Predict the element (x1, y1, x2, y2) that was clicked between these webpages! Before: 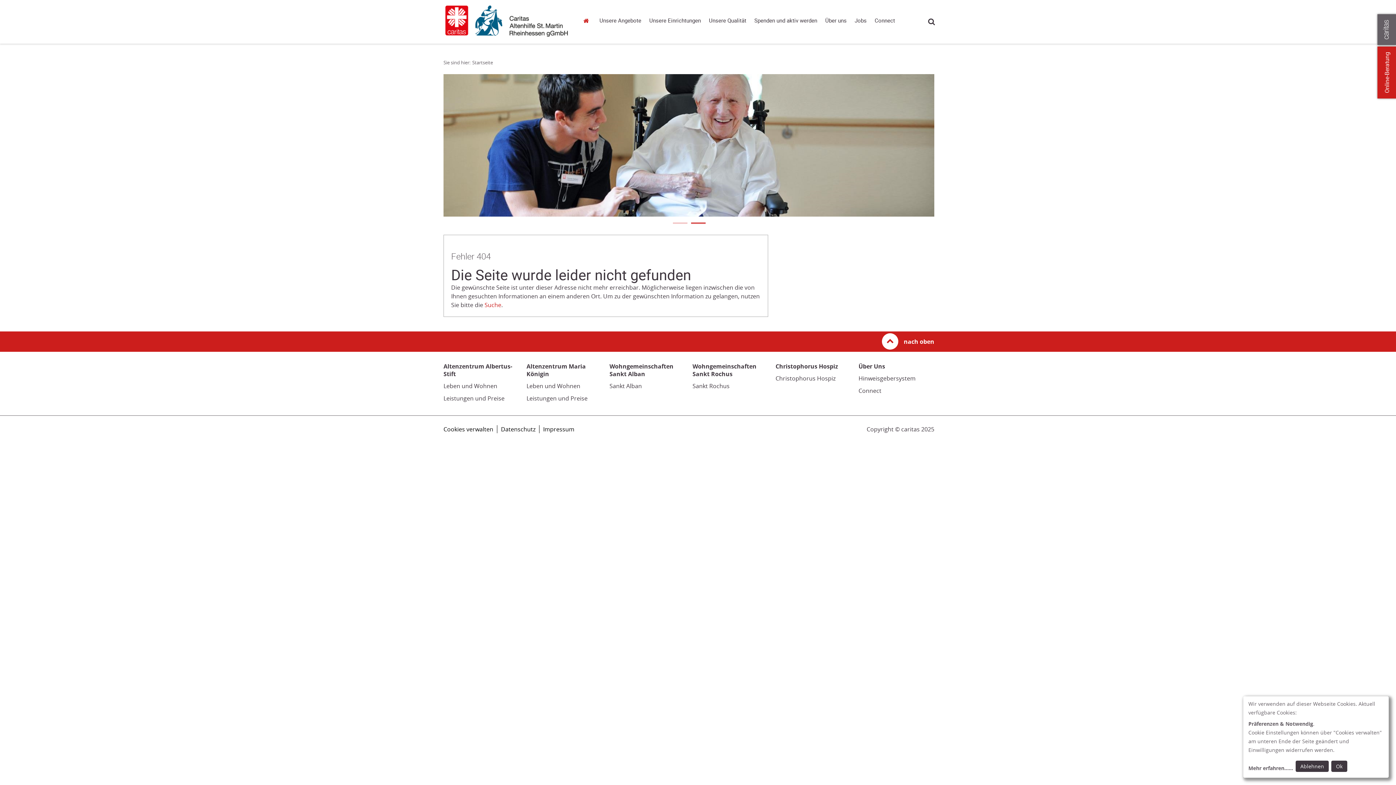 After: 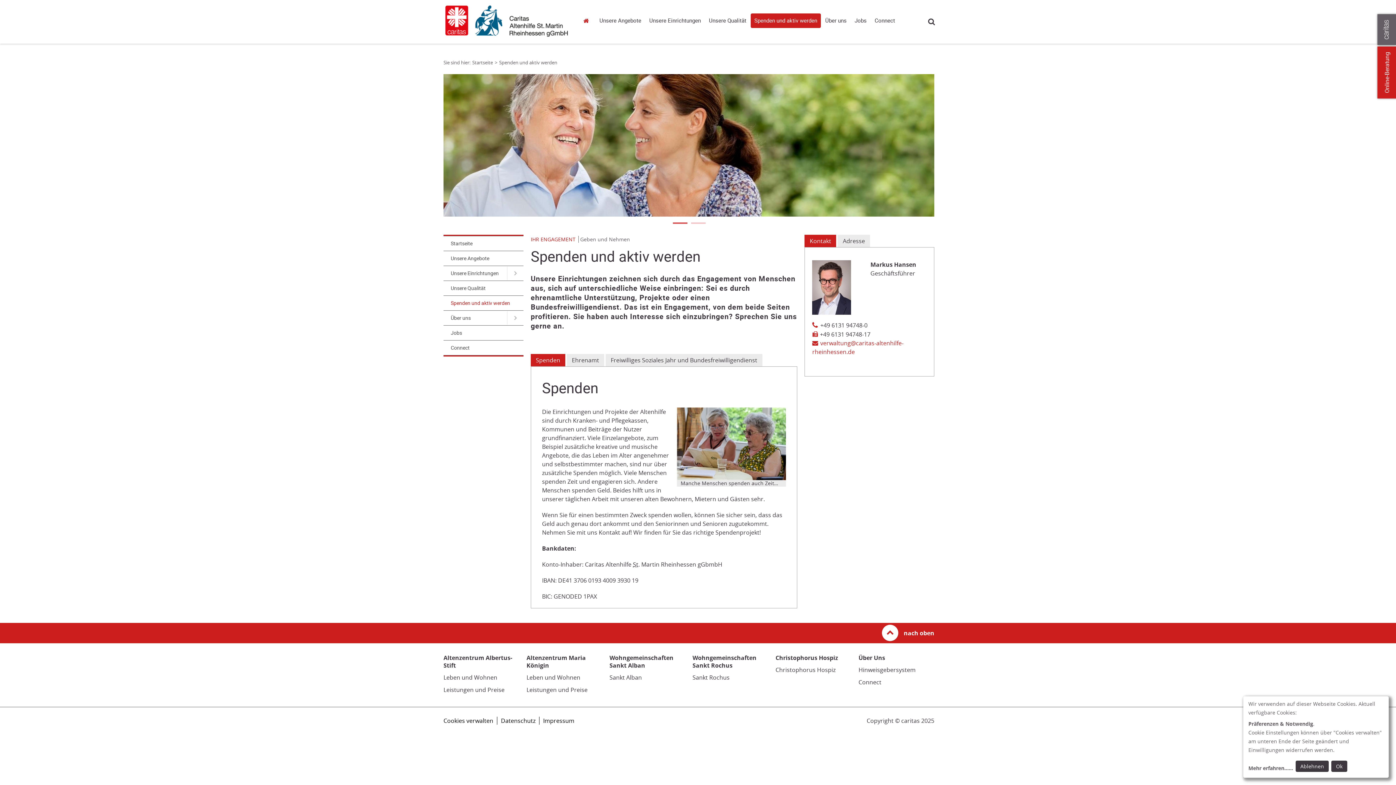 Action: label: Spenden und aktiv werden bbox: (750, 13, 821, 28)